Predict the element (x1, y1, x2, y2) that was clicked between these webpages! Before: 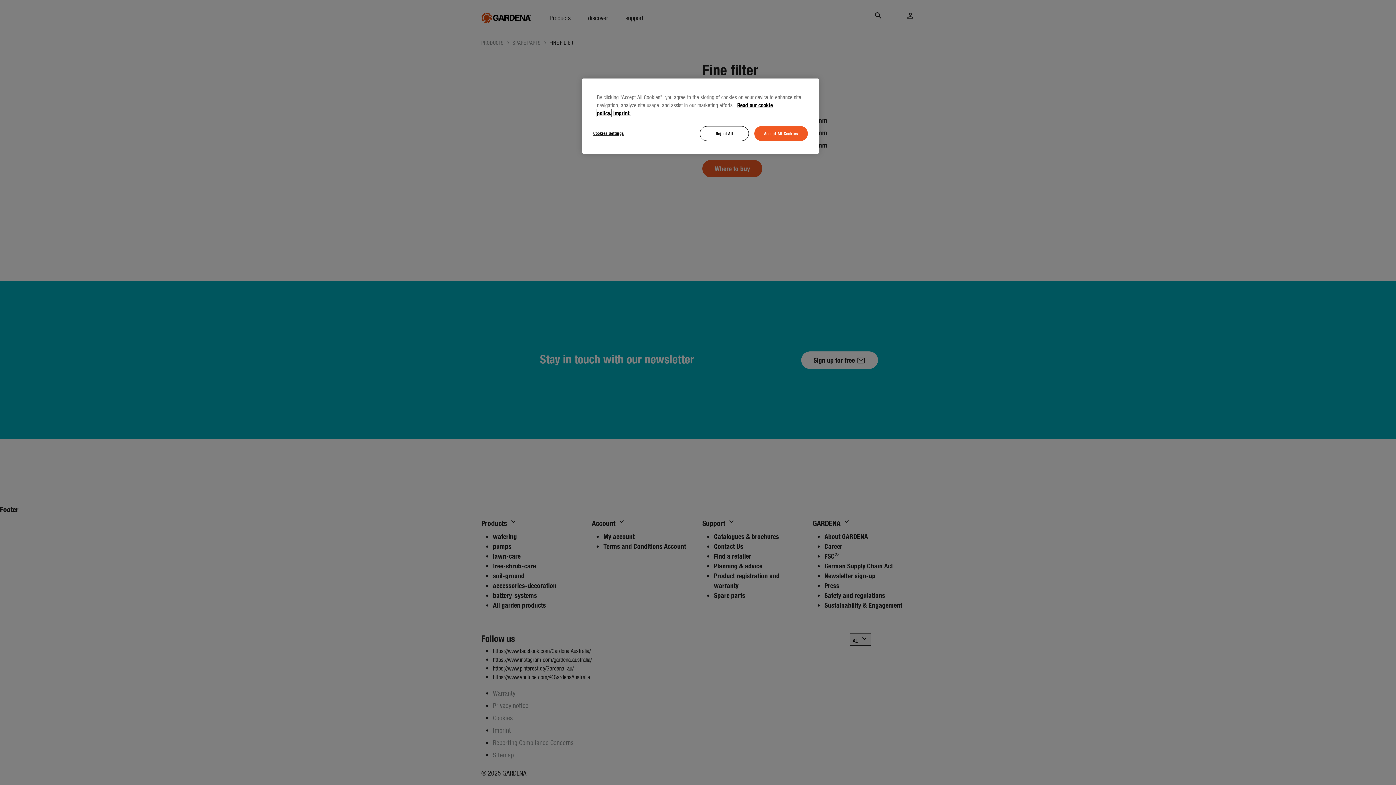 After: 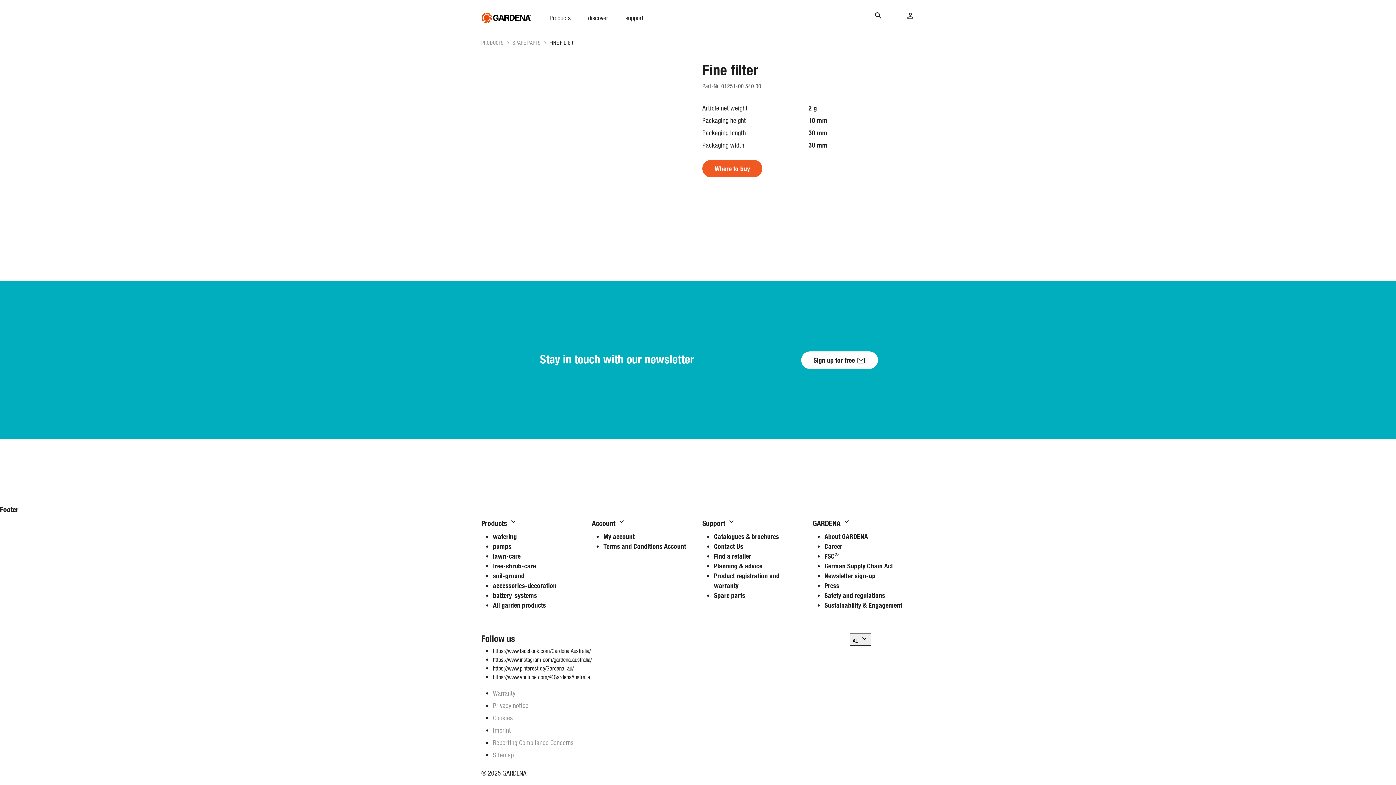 Action: bbox: (754, 126, 808, 141) label: Accept All Cookies